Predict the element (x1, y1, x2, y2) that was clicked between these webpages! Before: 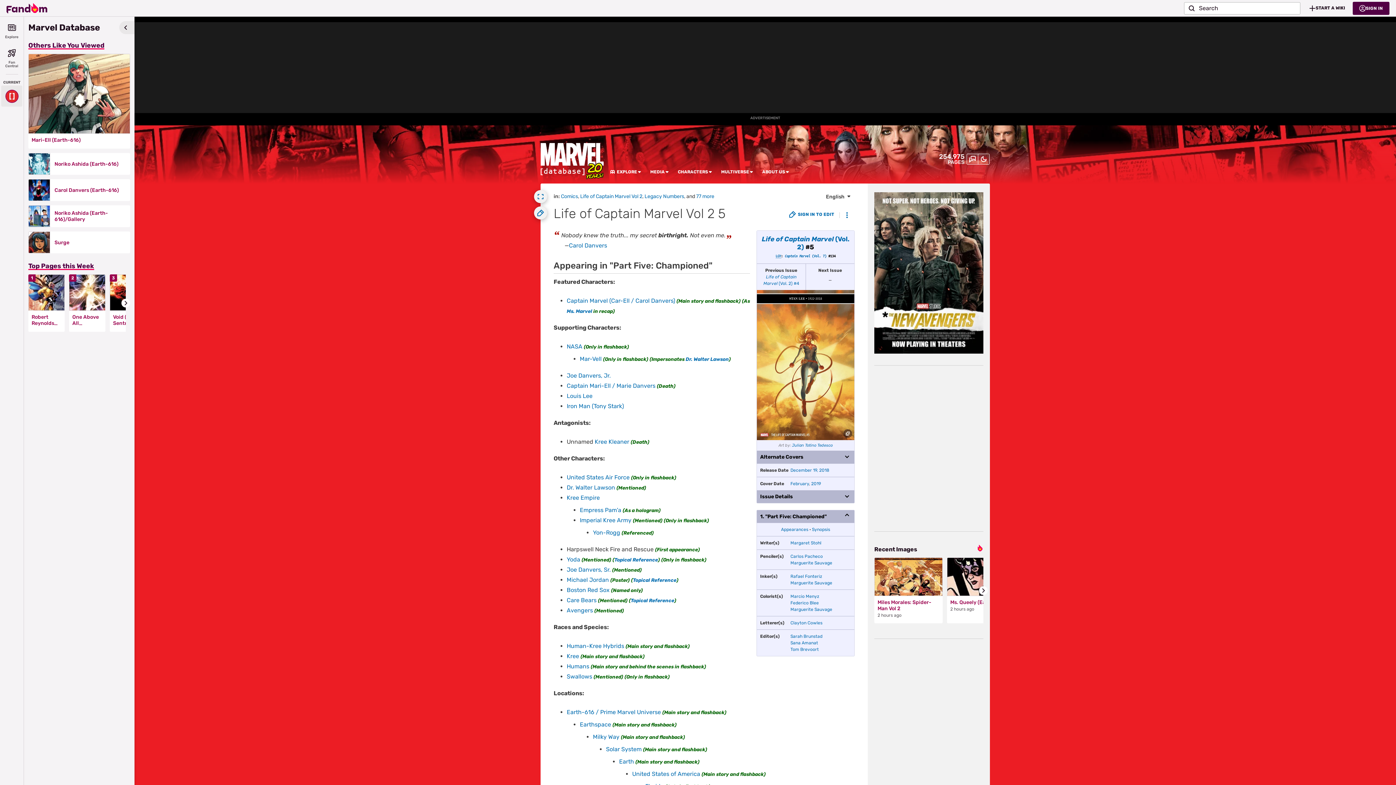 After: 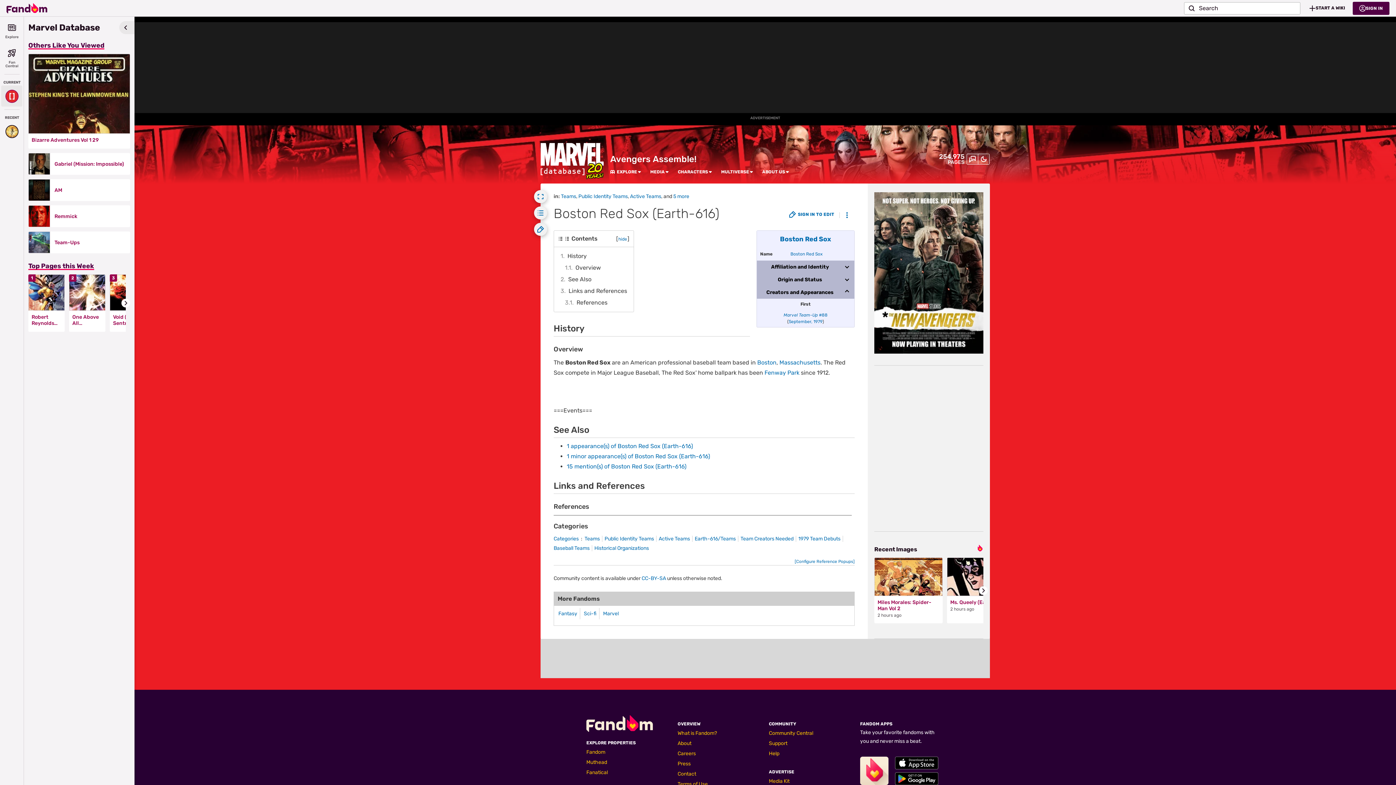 Action: bbox: (566, 586, 609, 593) label: Boston Red Sox